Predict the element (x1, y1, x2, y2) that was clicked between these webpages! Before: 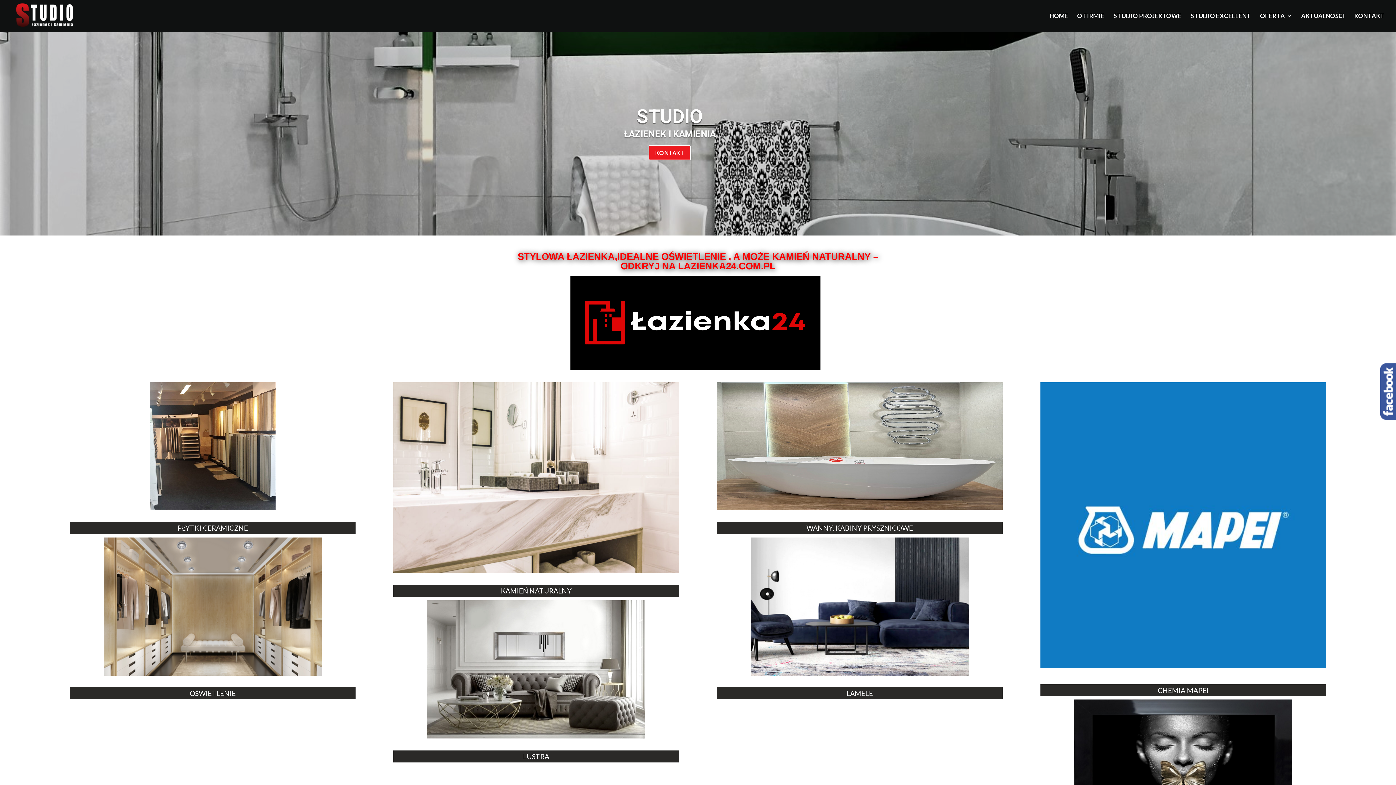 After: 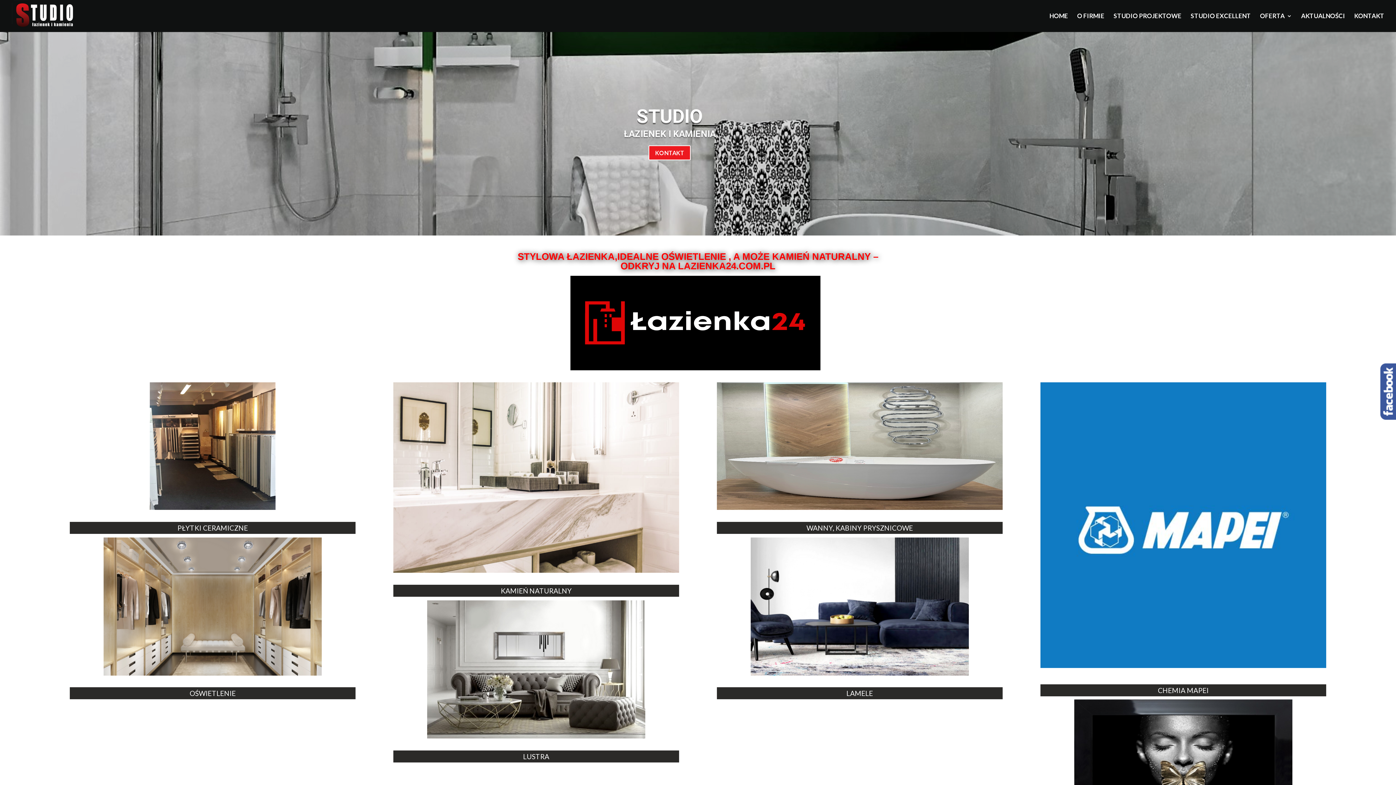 Action: bbox: (12, 12, 76, 18)